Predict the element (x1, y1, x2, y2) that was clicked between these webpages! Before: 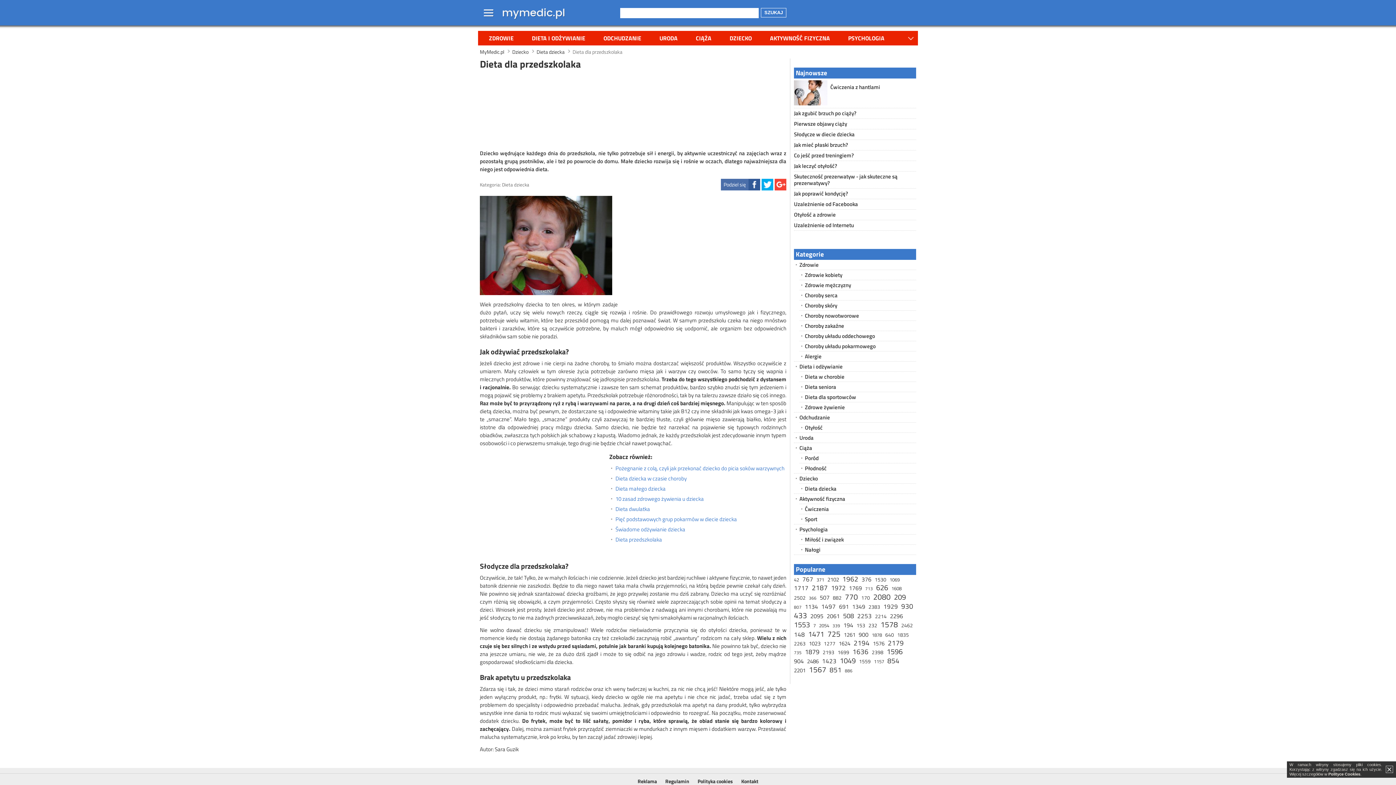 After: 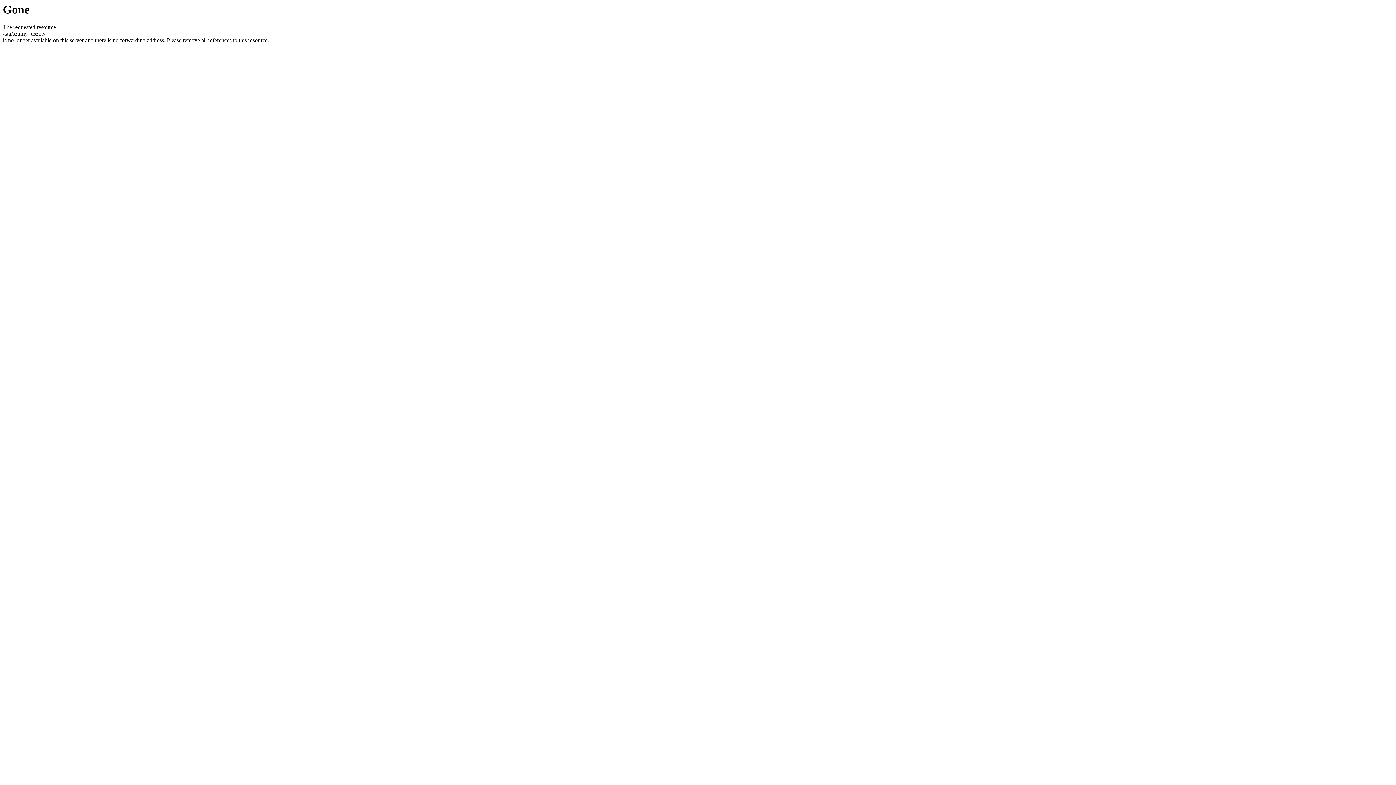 Action: bbox: (857, 611, 872, 621) label: 2253